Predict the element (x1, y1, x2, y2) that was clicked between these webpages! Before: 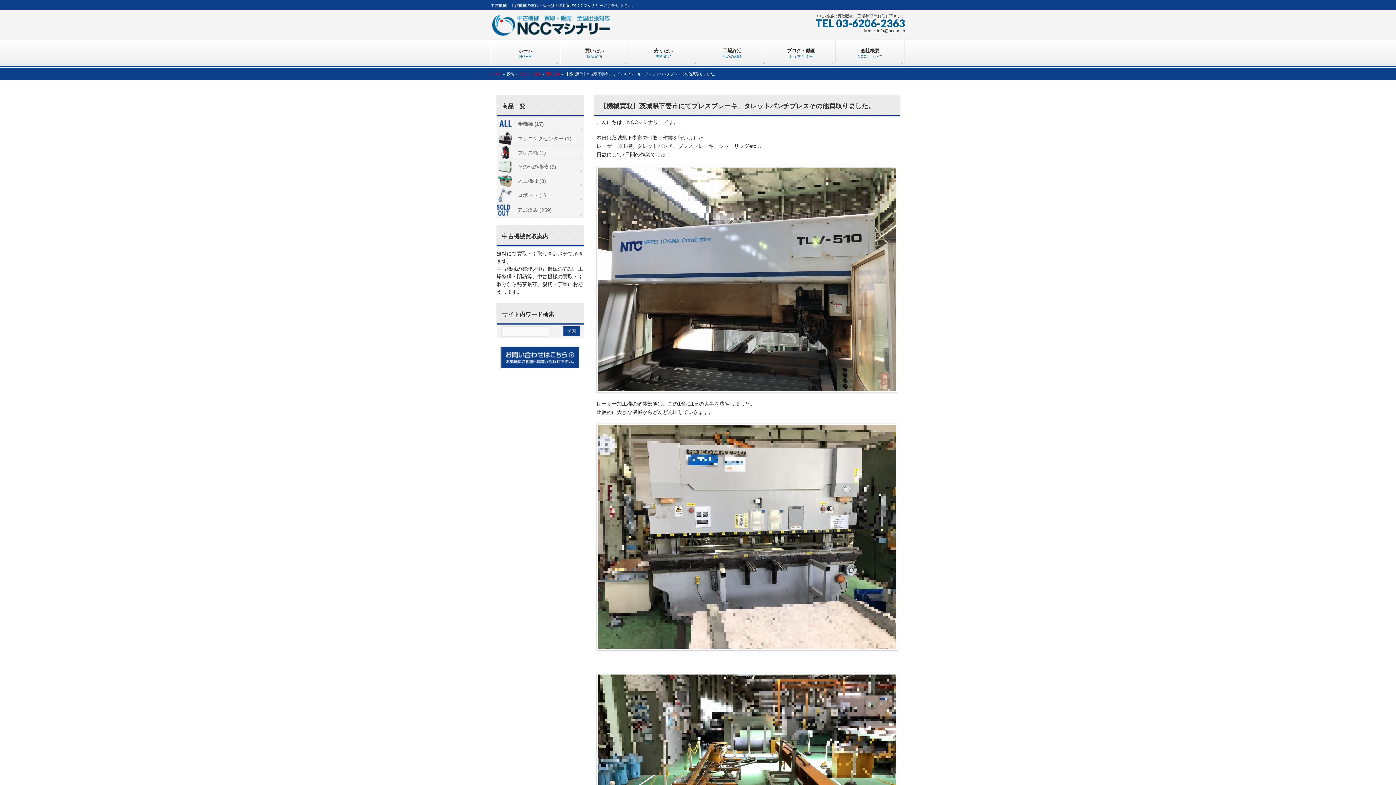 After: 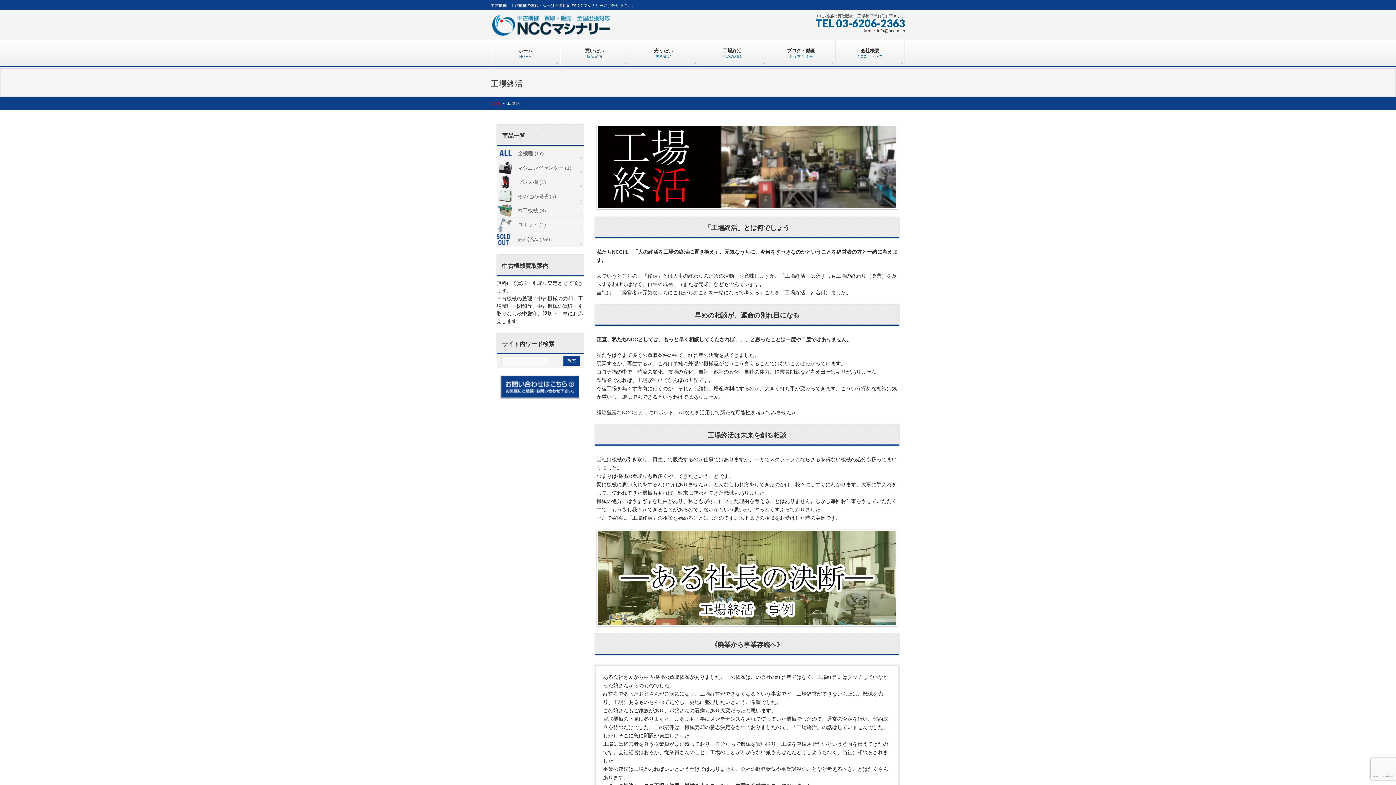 Action: bbox: (698, 40, 767, 65) label: 工場終活
早めの相談